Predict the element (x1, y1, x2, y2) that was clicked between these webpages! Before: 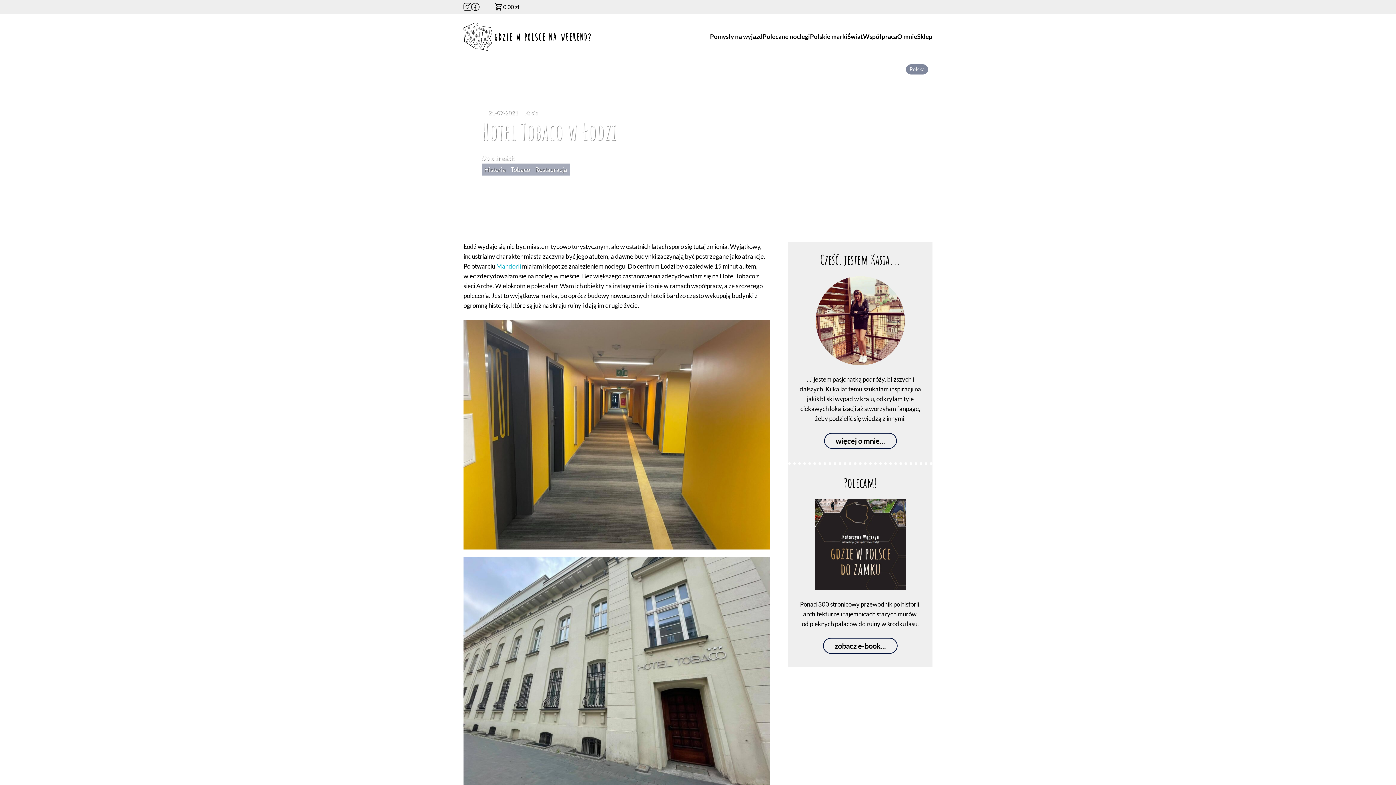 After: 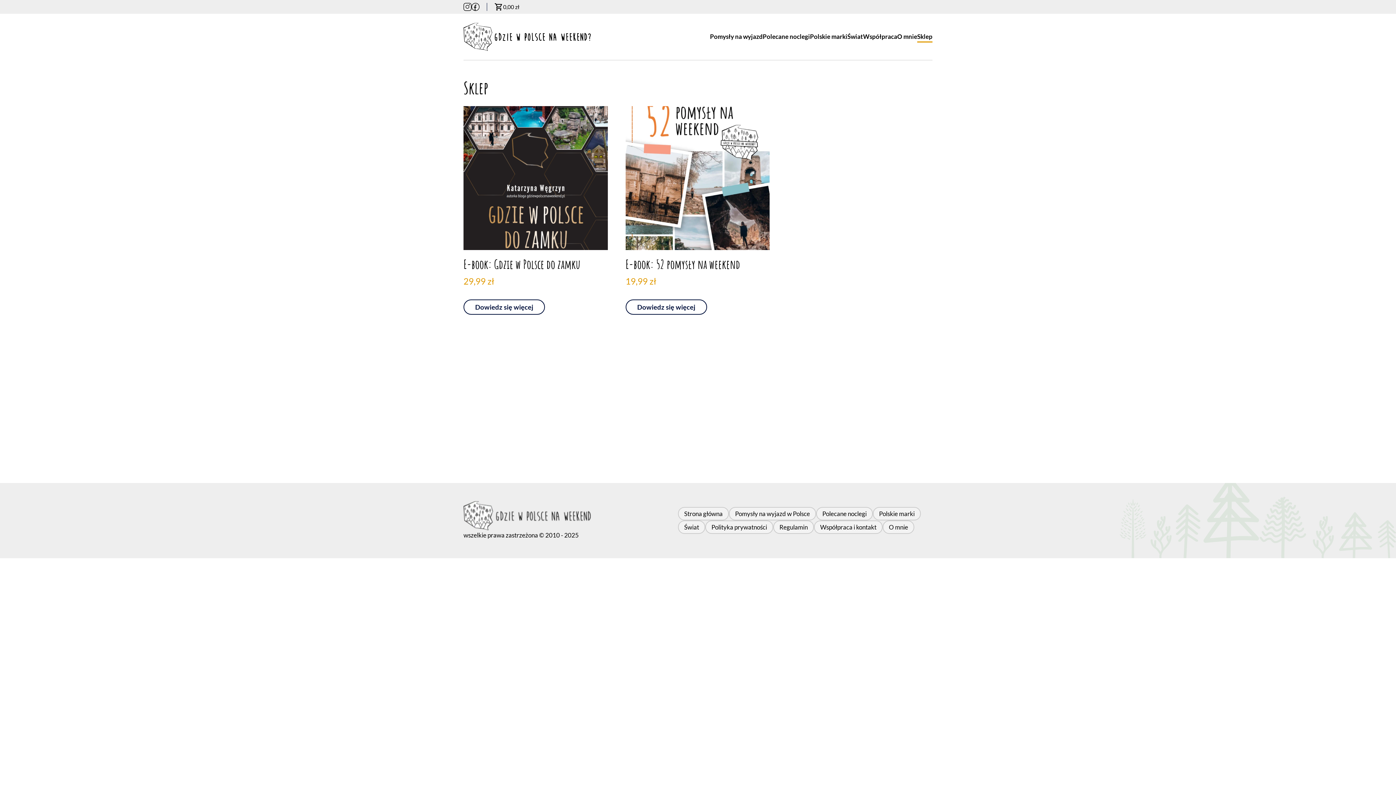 Action: label: Sklep bbox: (917, 32, 932, 40)